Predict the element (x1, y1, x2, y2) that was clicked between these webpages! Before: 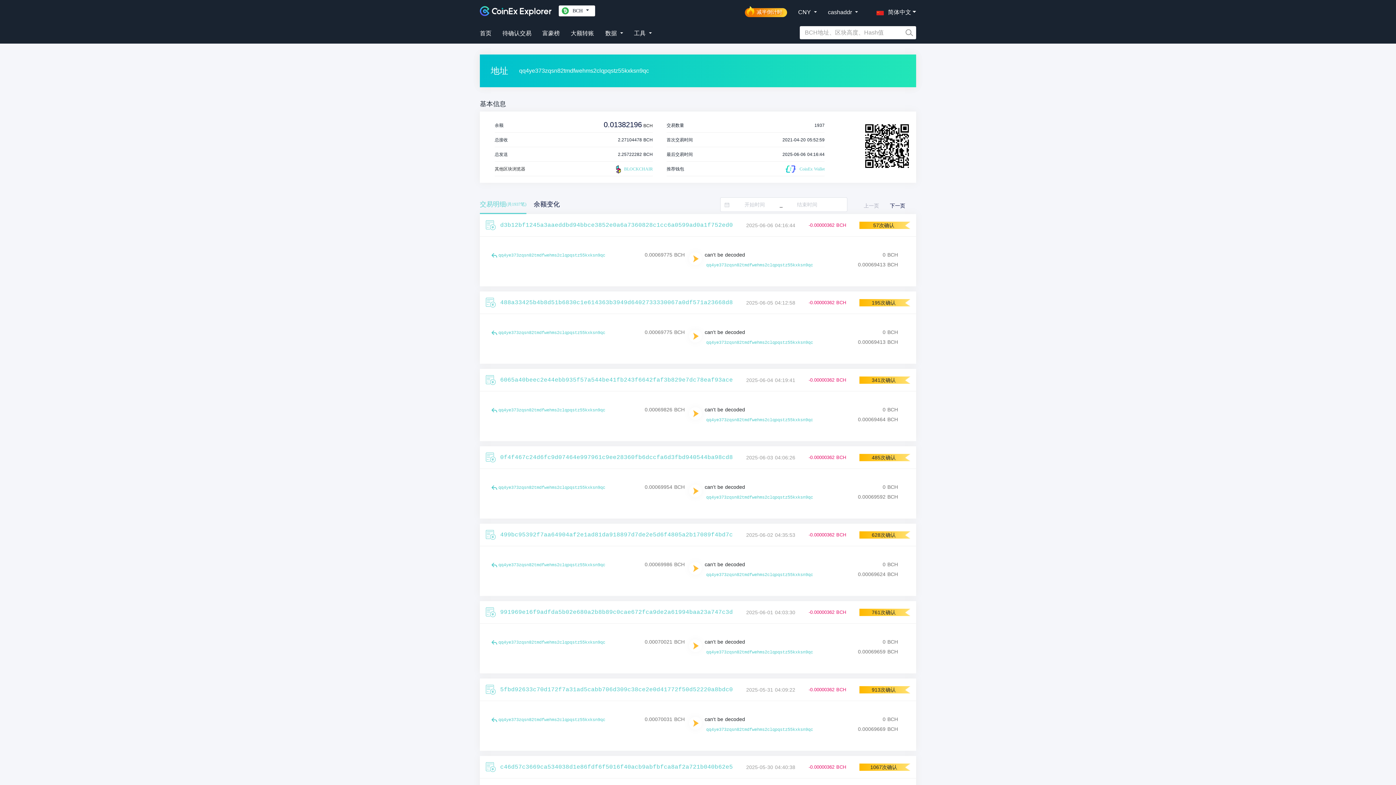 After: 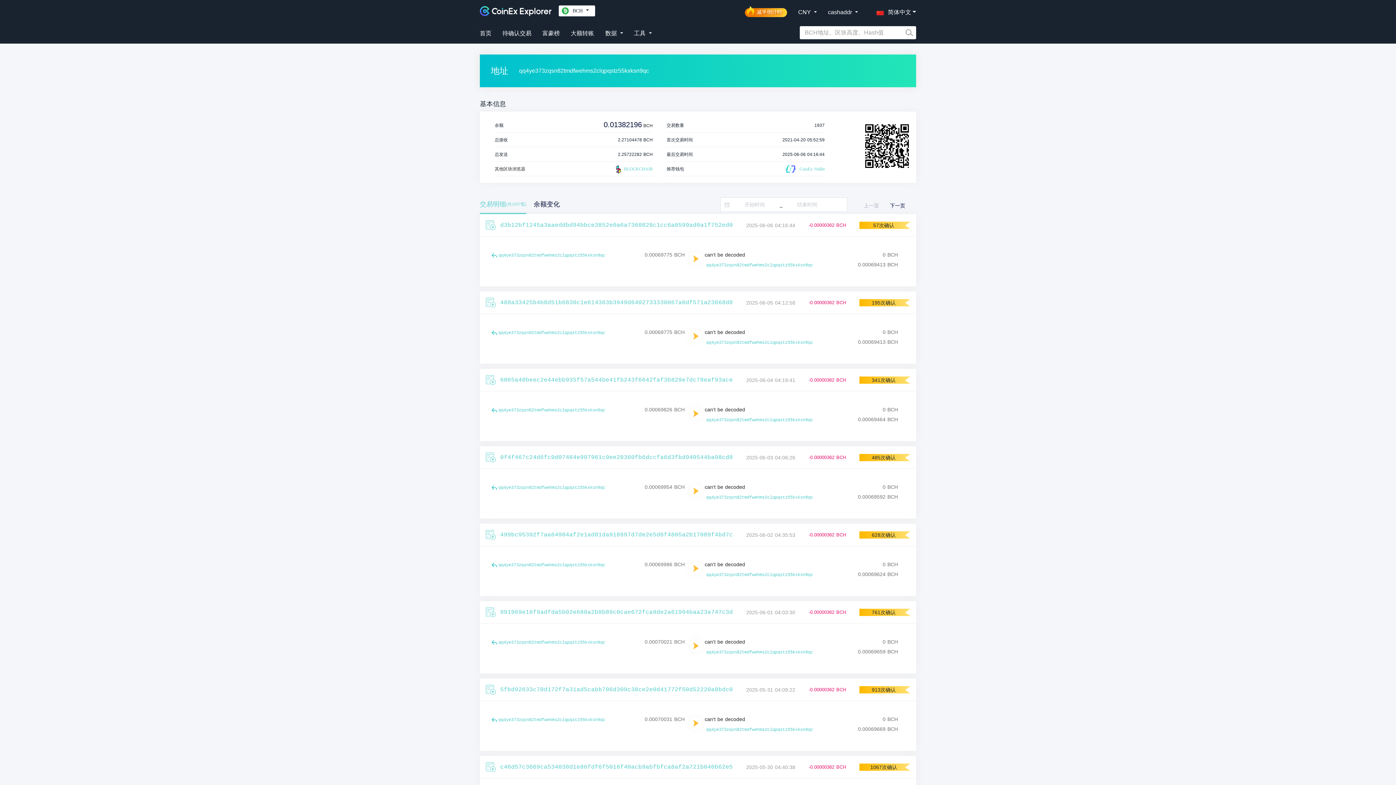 Action: bbox: (498, 407, 605, 413) label: qq4ye373zqsn82tmdfwehms2clqpqstz55kxksn9qc